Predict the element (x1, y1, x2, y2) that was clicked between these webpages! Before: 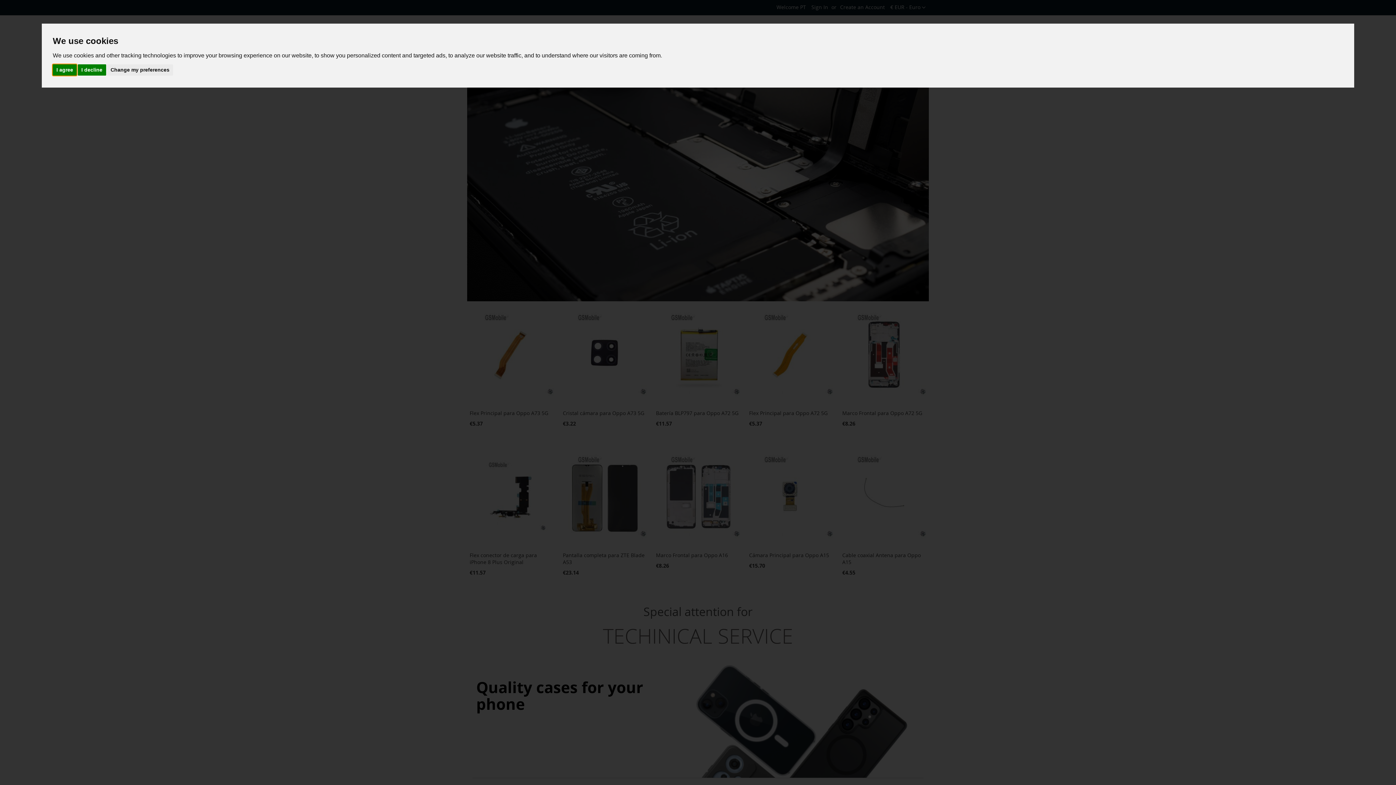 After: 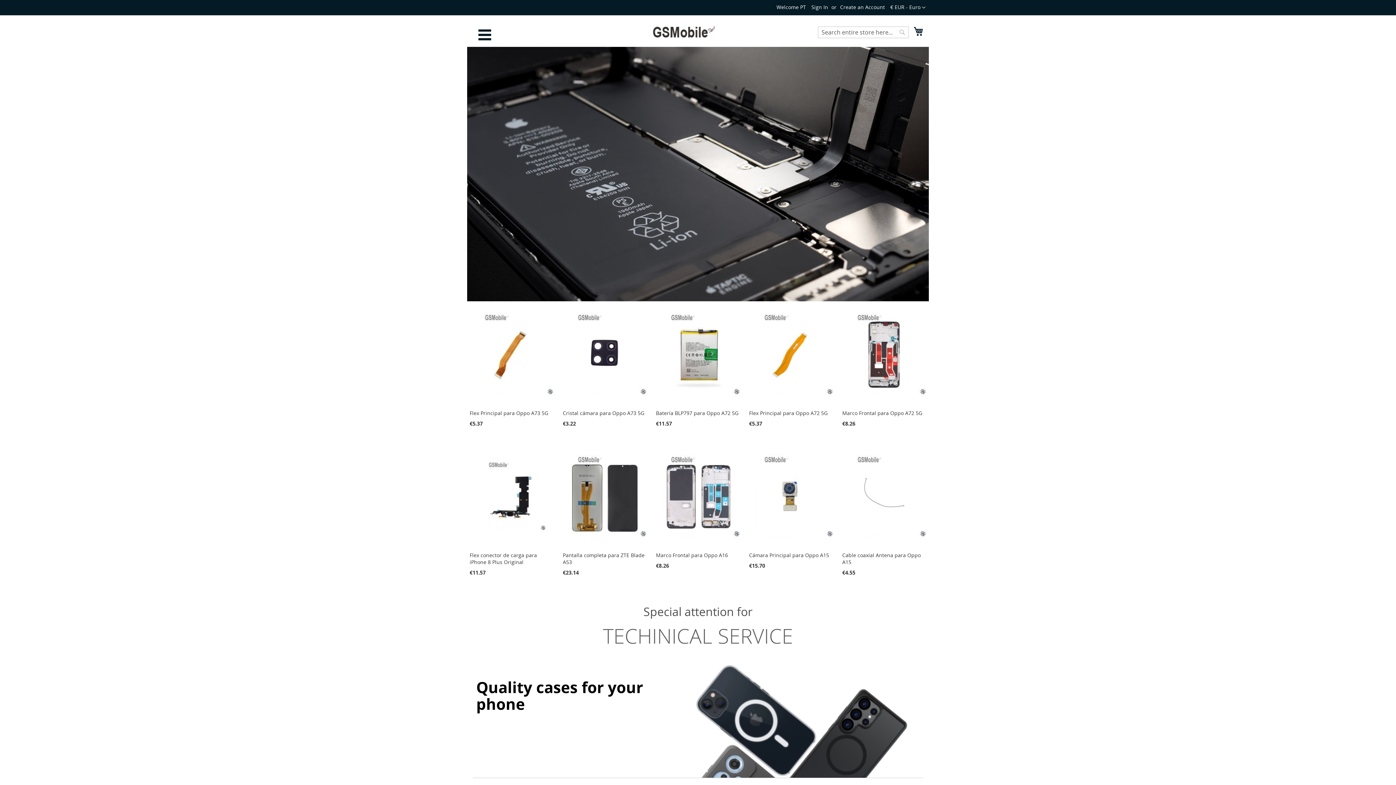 Action: bbox: (52, 64, 76, 75) label: I agree